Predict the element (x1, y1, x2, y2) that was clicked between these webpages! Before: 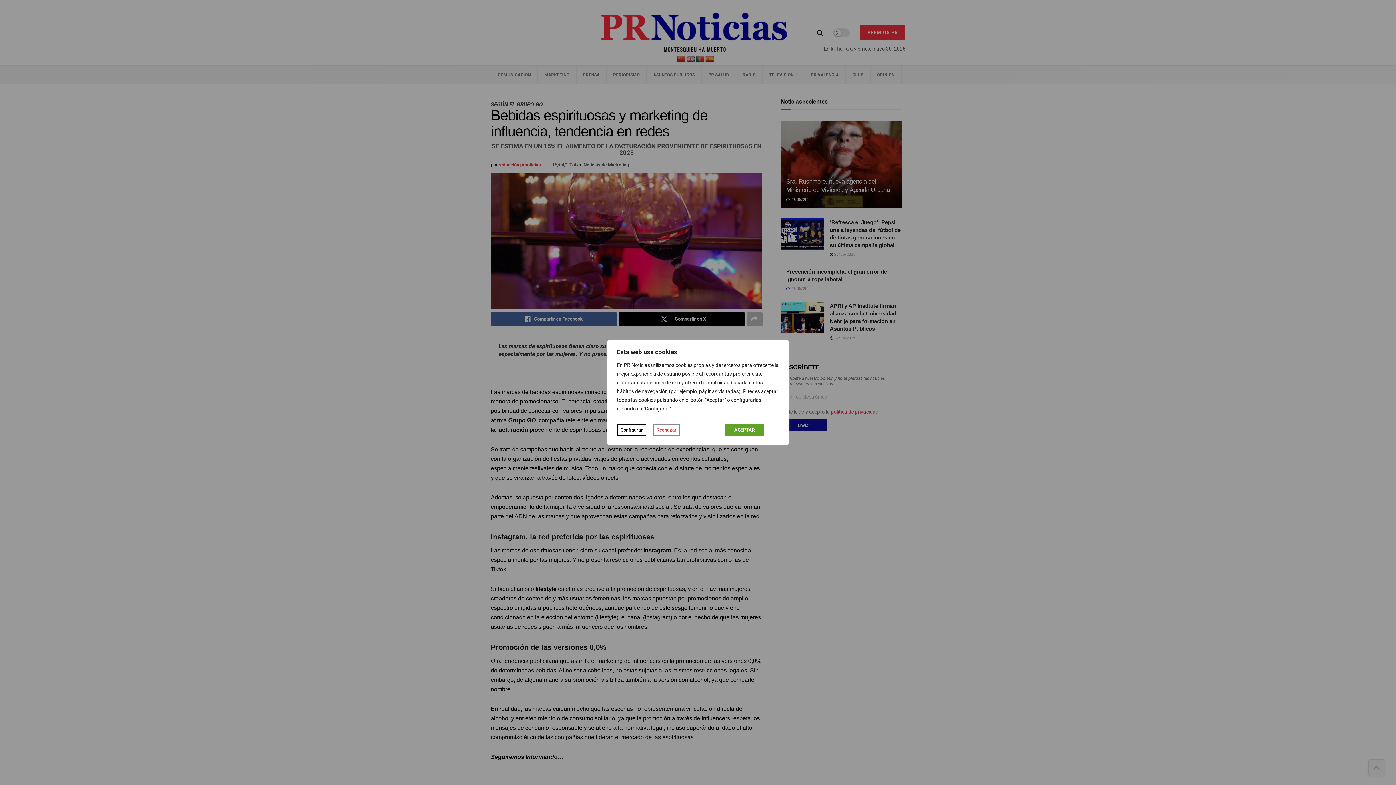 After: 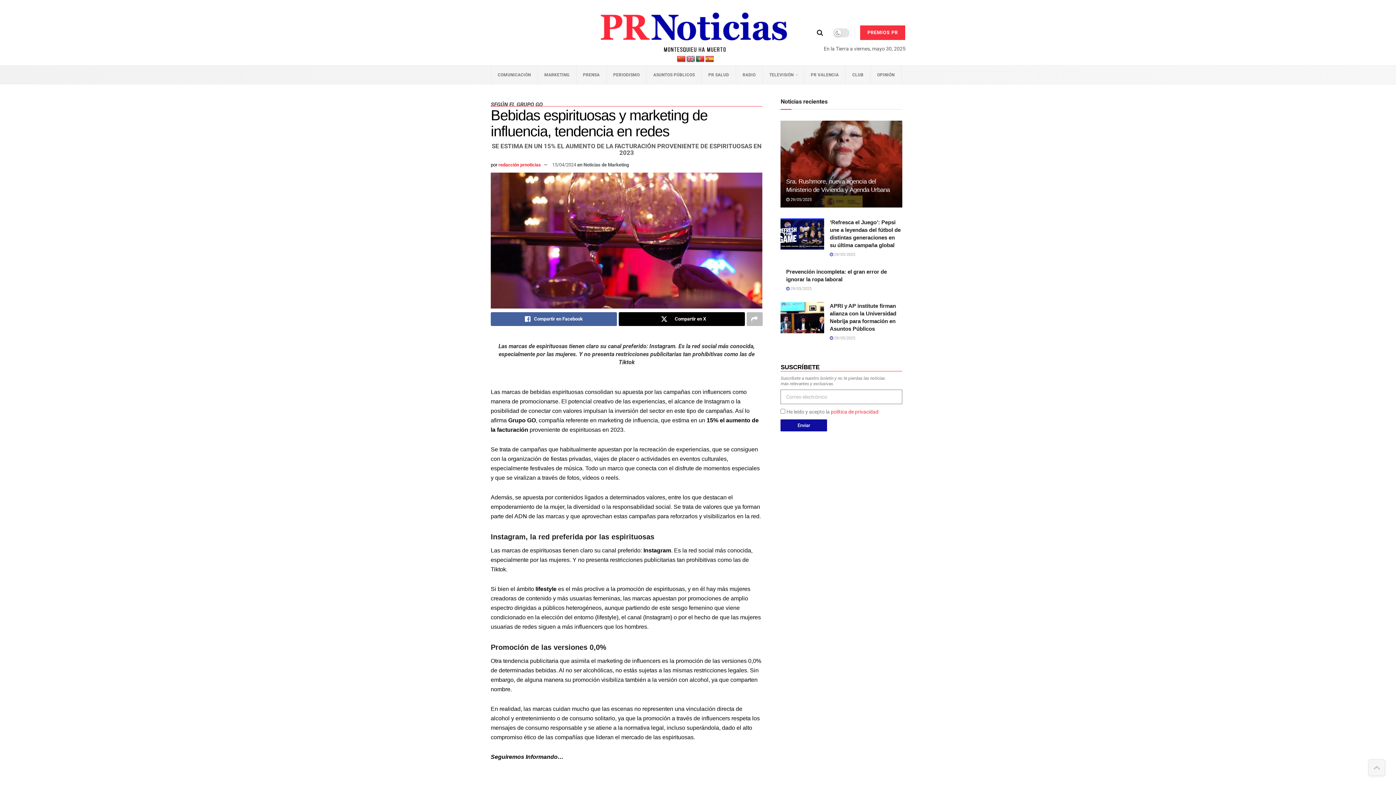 Action: label: ACEPTAR bbox: (725, 424, 764, 435)